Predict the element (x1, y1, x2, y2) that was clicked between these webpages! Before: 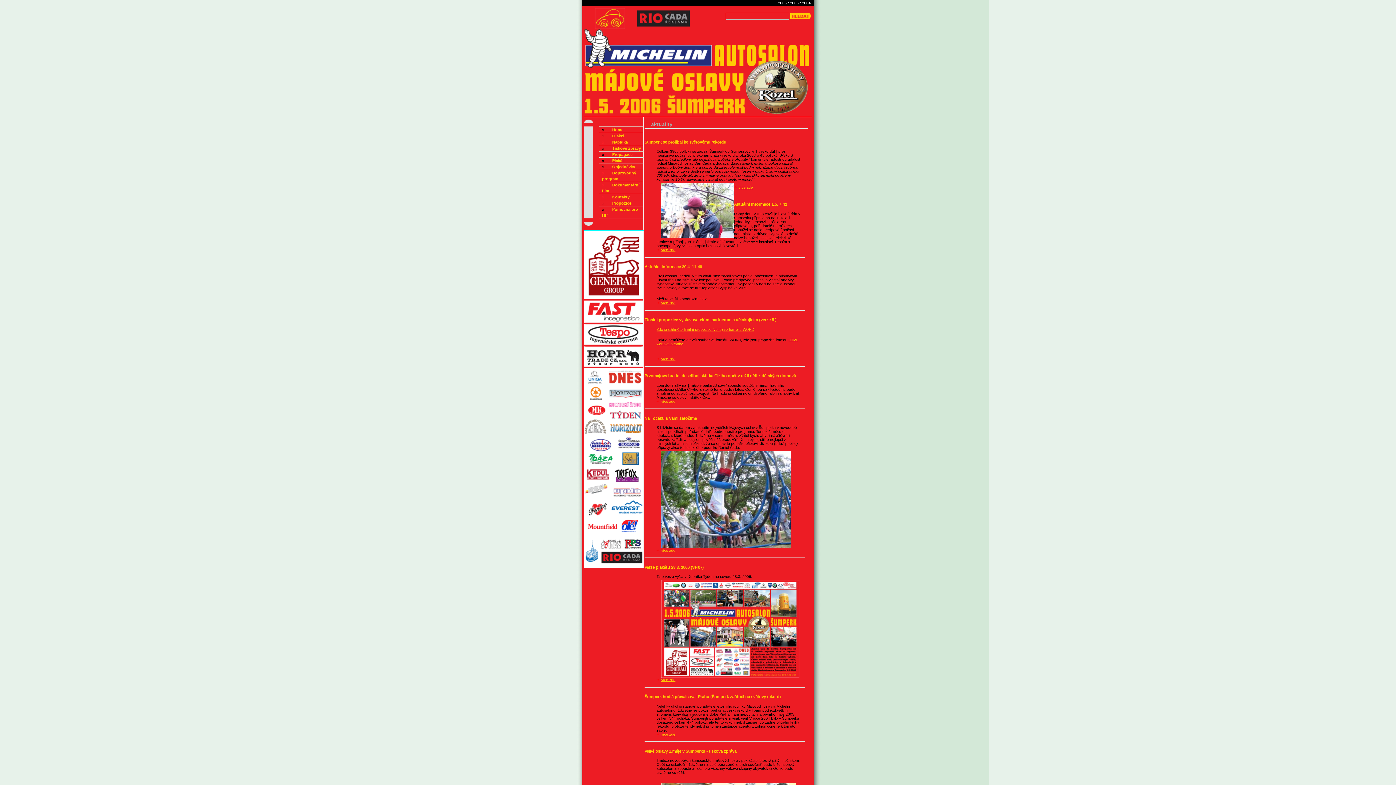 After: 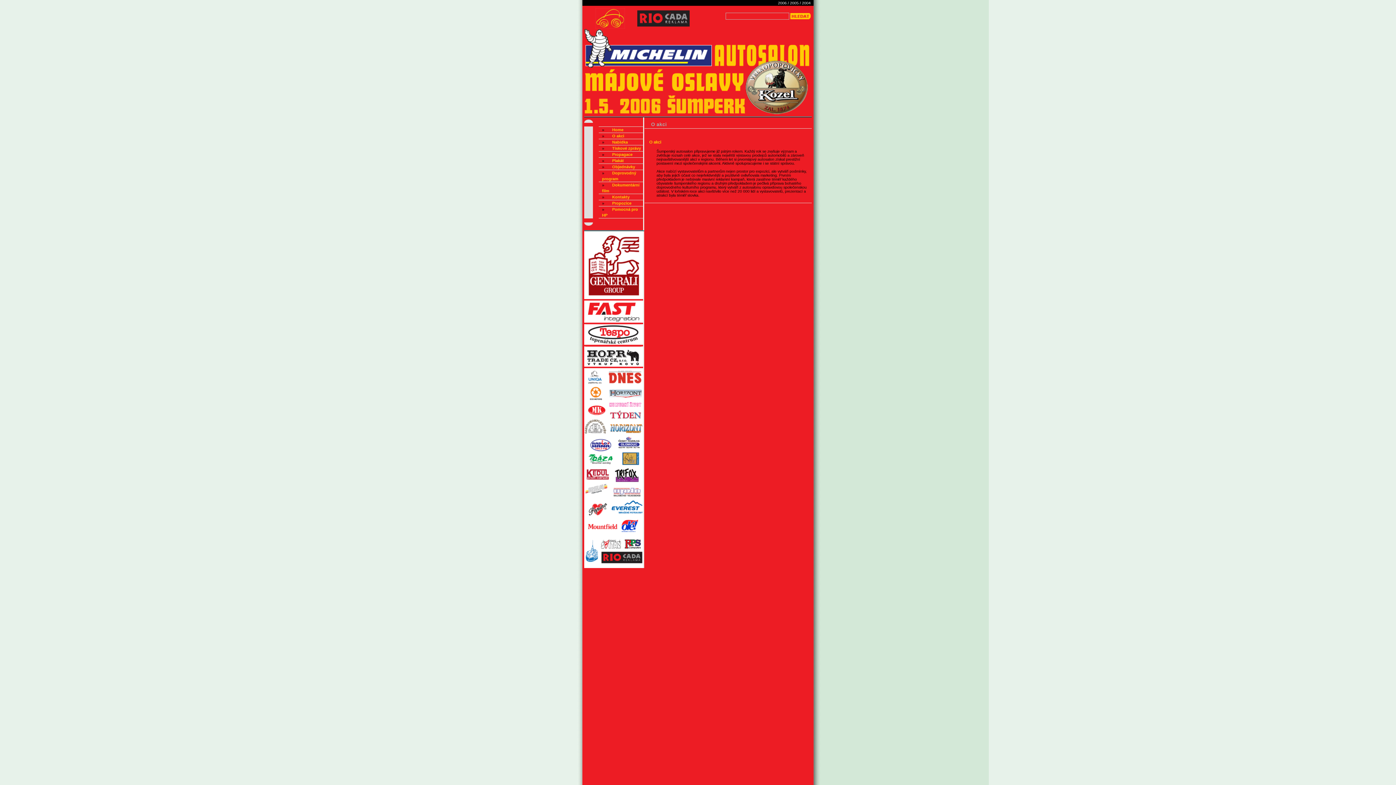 Action: bbox: (612, 133, 624, 138) label: O akci